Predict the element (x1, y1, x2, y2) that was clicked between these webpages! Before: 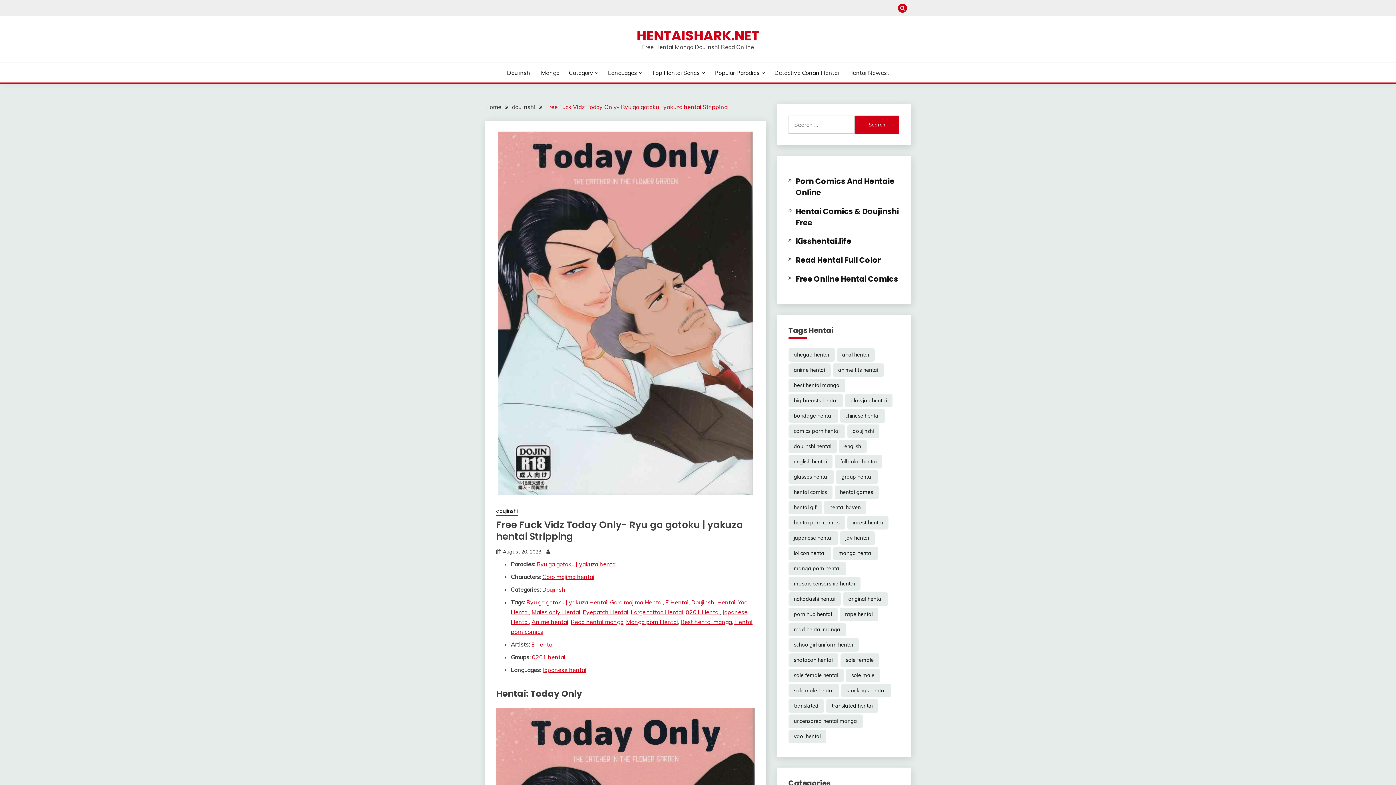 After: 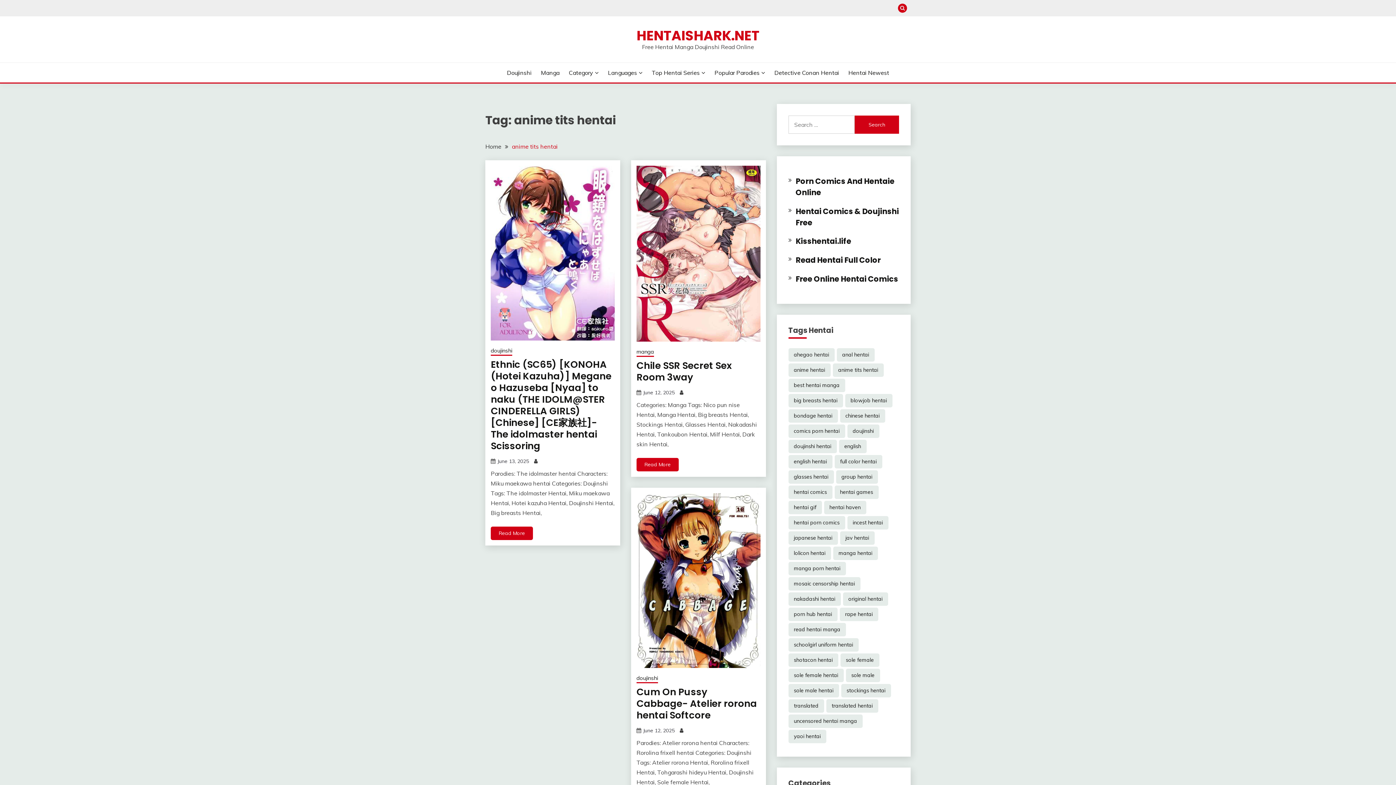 Action: label: anime tits hentai (24,727 items) bbox: (832, 363, 883, 377)